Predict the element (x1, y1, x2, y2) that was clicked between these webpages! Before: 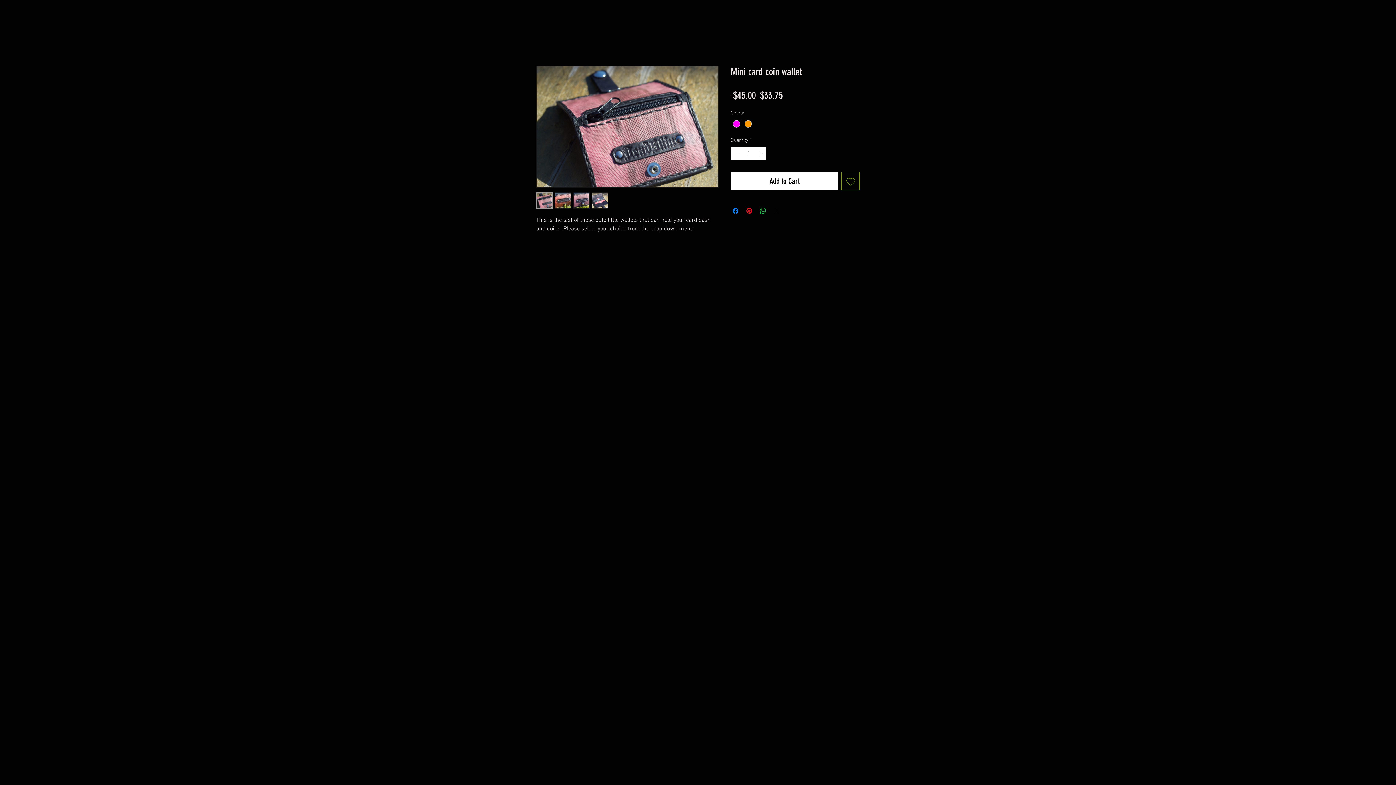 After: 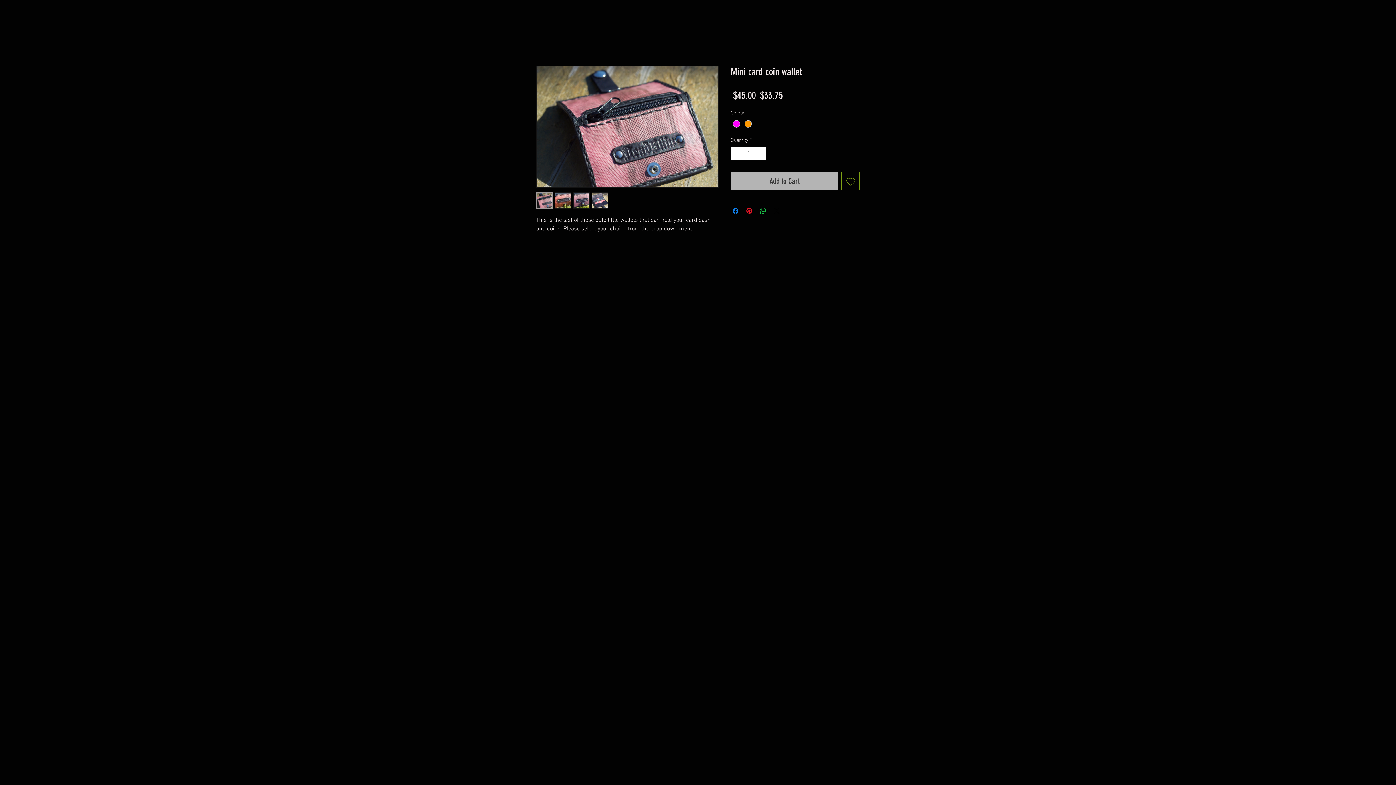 Action: label: Add to Cart bbox: (730, 172, 838, 190)